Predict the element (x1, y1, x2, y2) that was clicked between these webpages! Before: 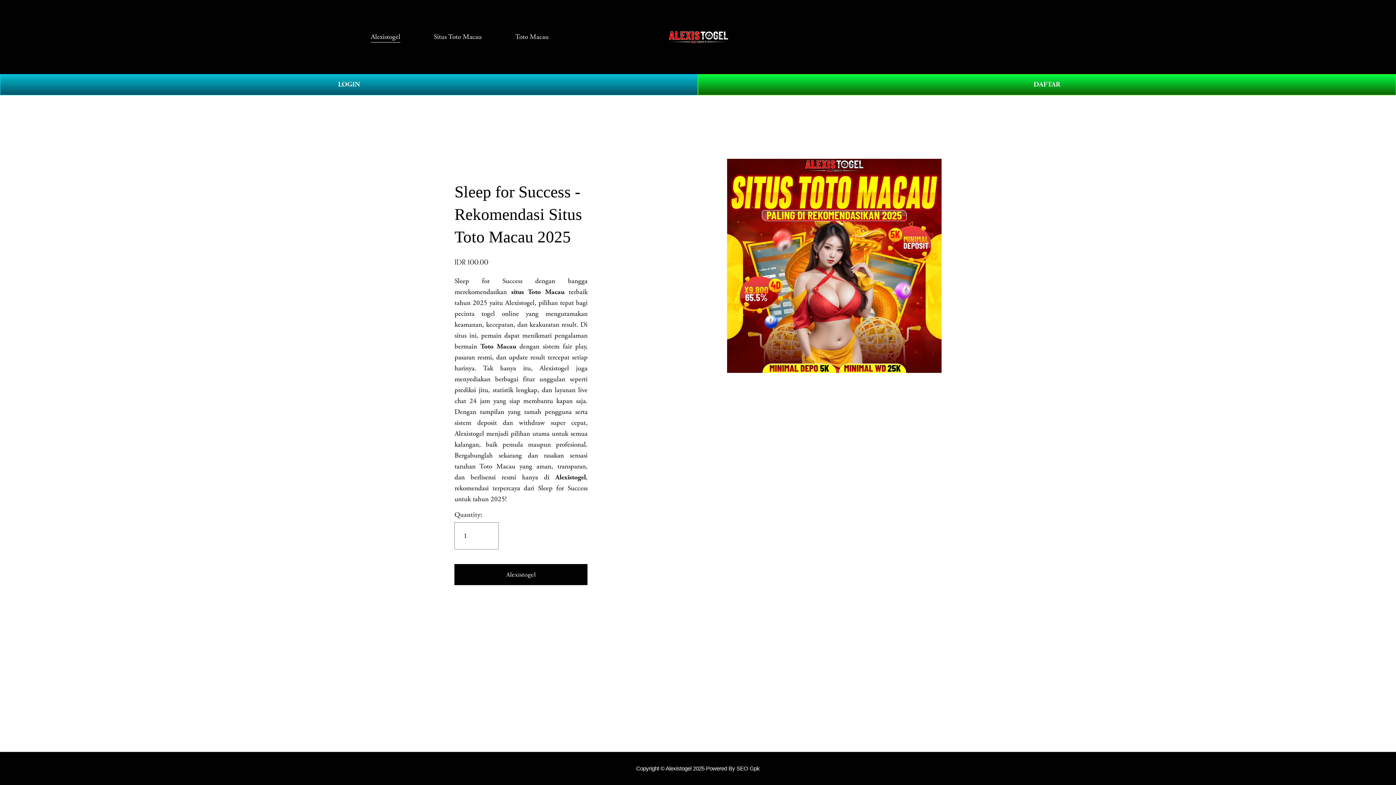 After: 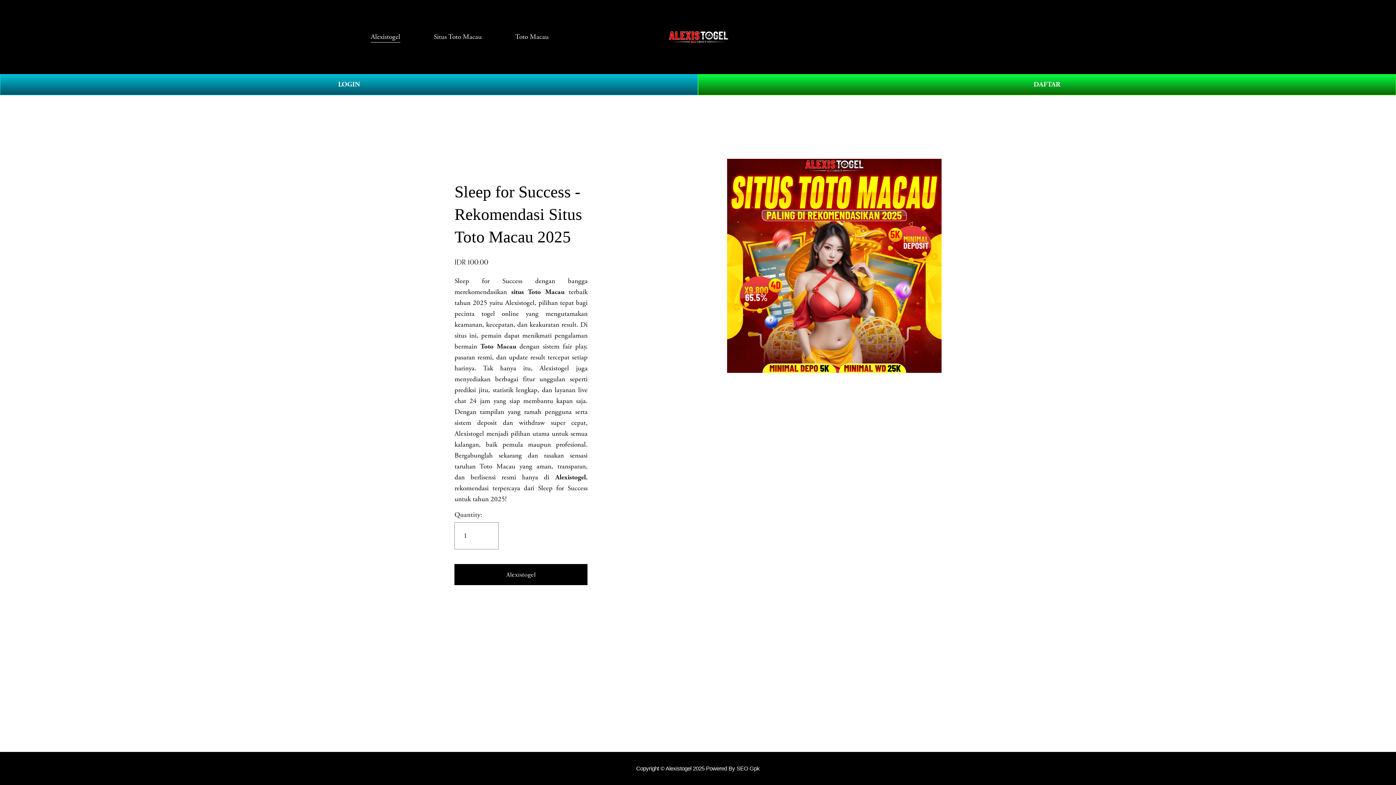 Action: label: Toto Macau bbox: (480, 342, 516, 351)